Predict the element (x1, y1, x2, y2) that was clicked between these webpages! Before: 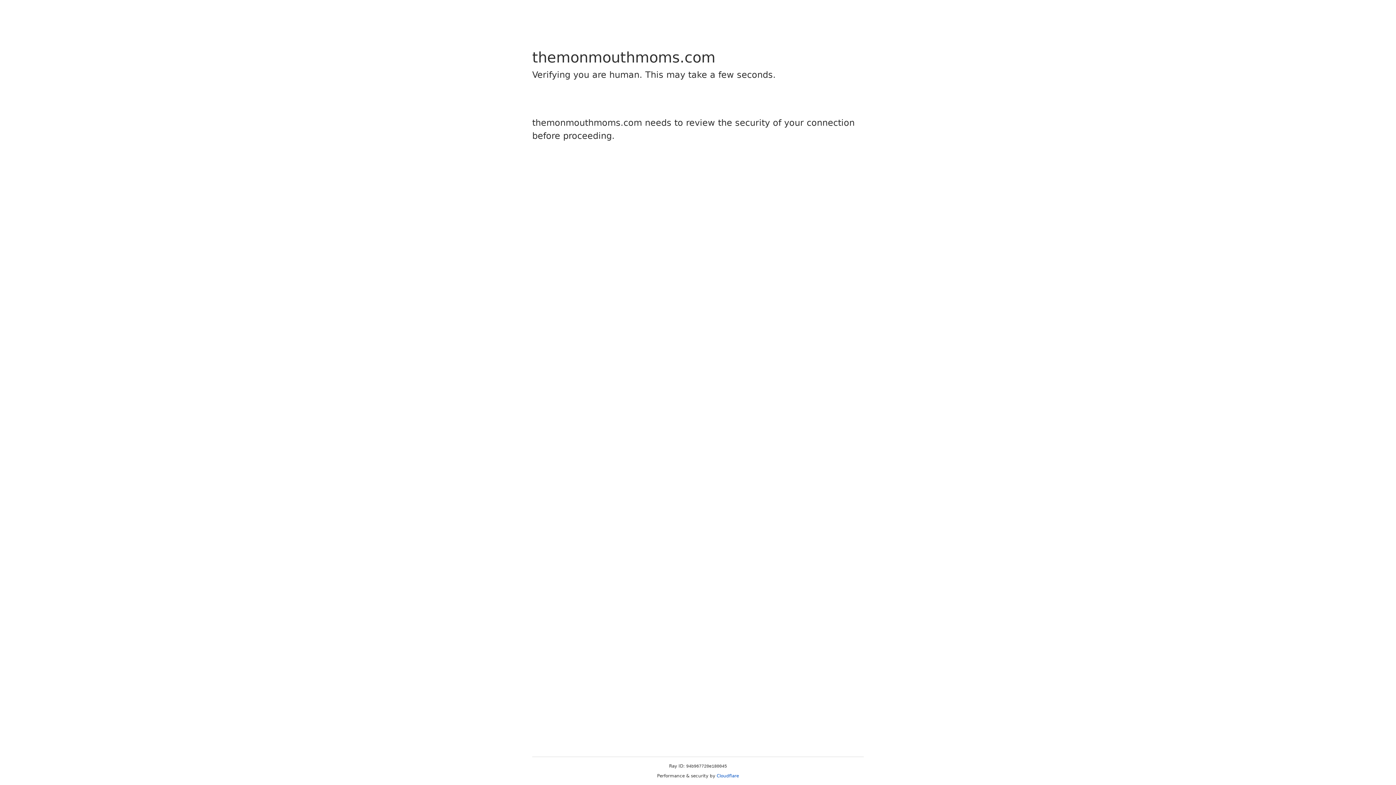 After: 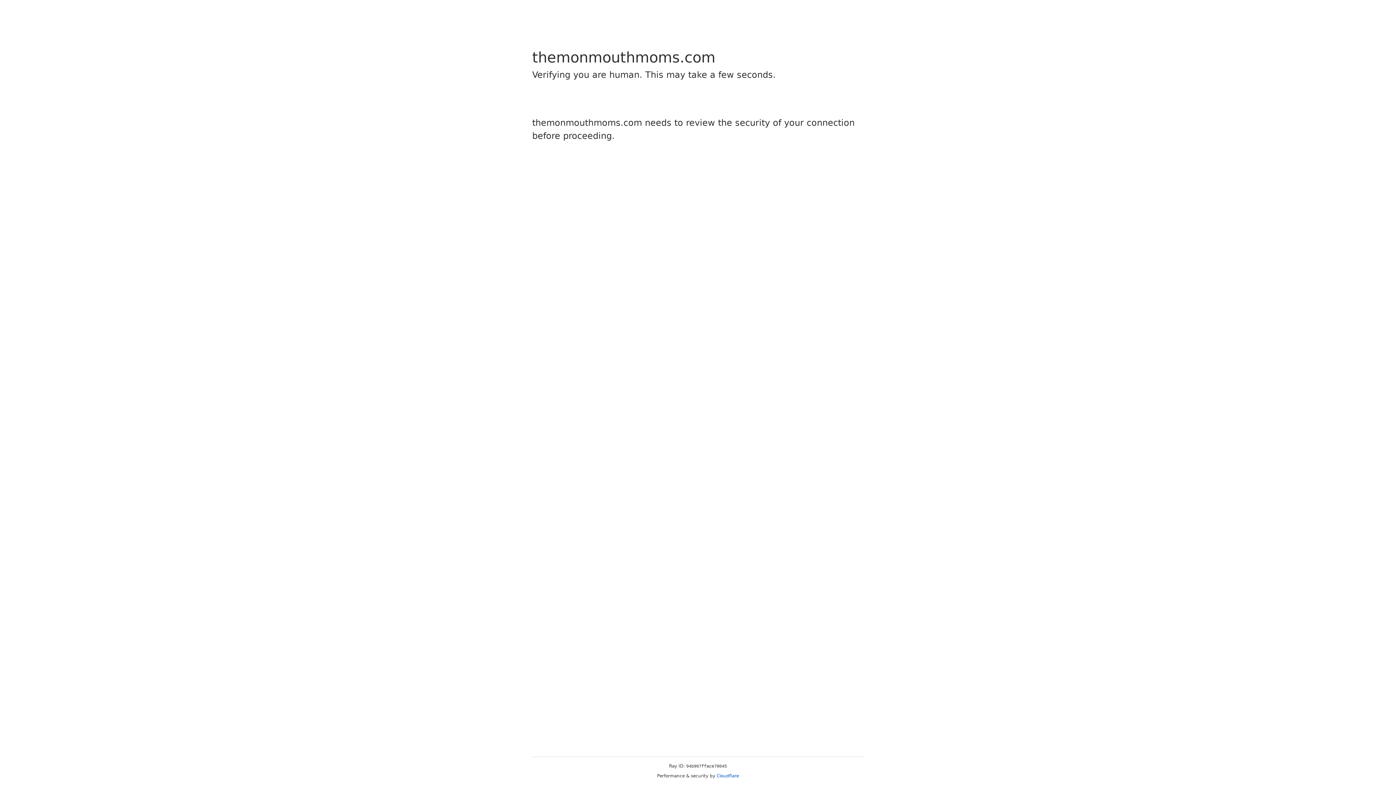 Action: bbox: (716, 773, 739, 778) label: Cloudflare